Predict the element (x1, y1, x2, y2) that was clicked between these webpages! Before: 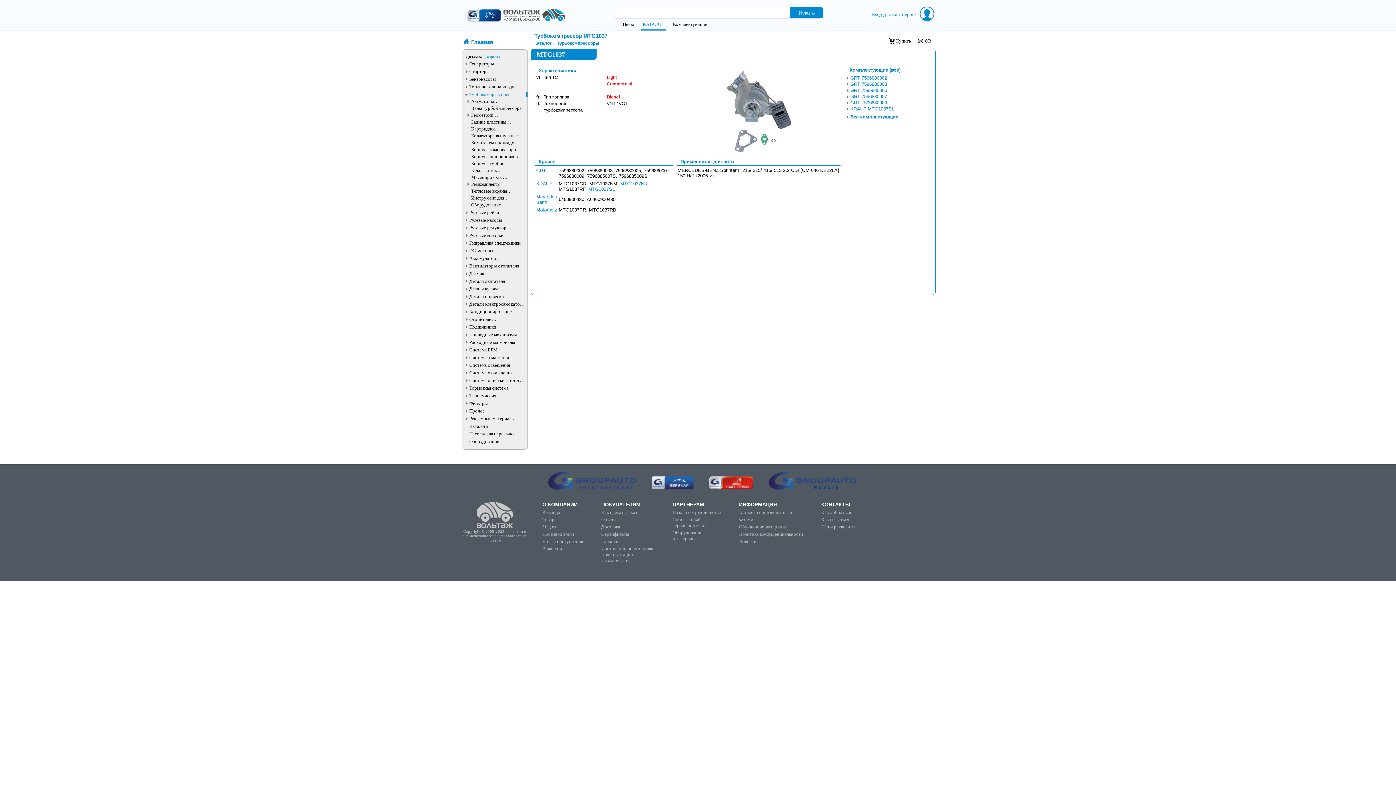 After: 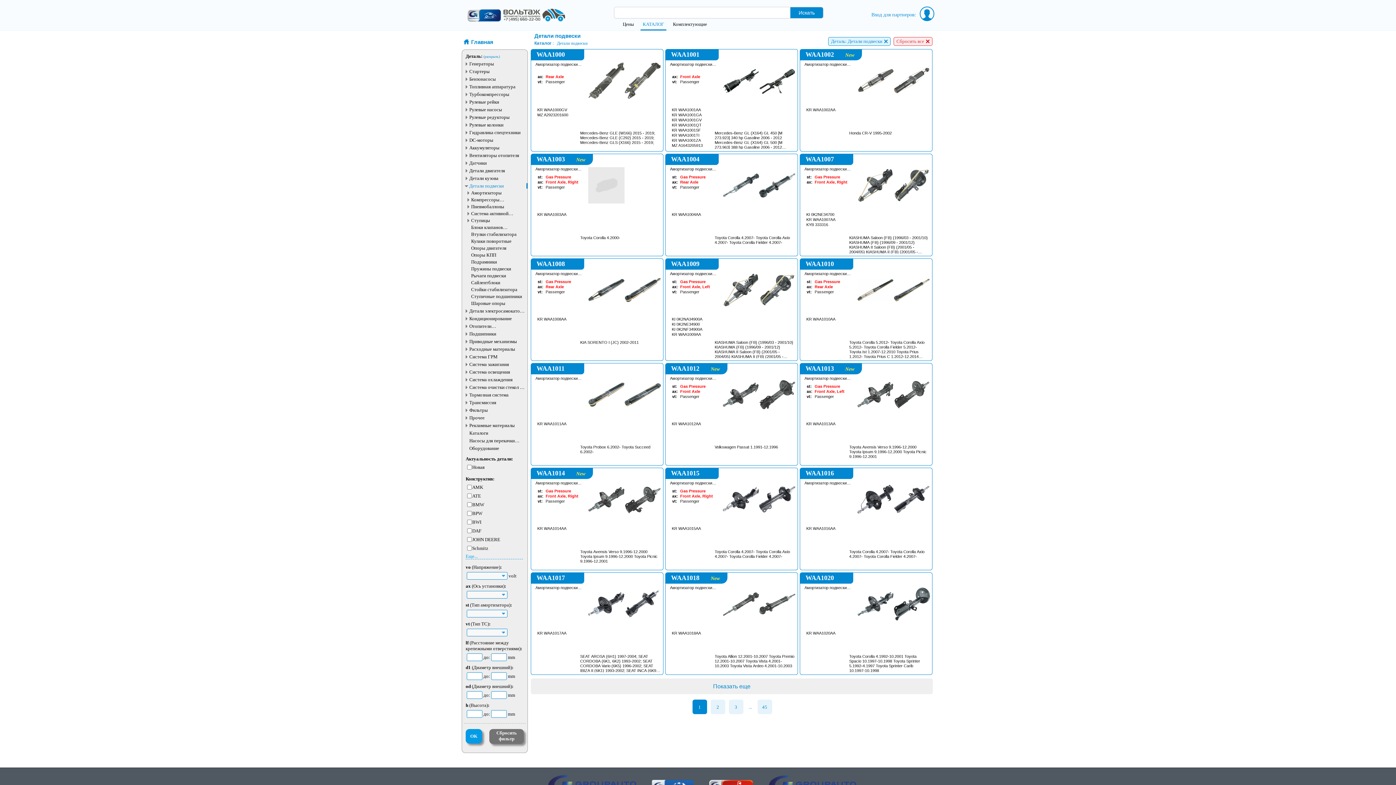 Action: bbox: (469, 293, 526, 299) label: Детали подвески